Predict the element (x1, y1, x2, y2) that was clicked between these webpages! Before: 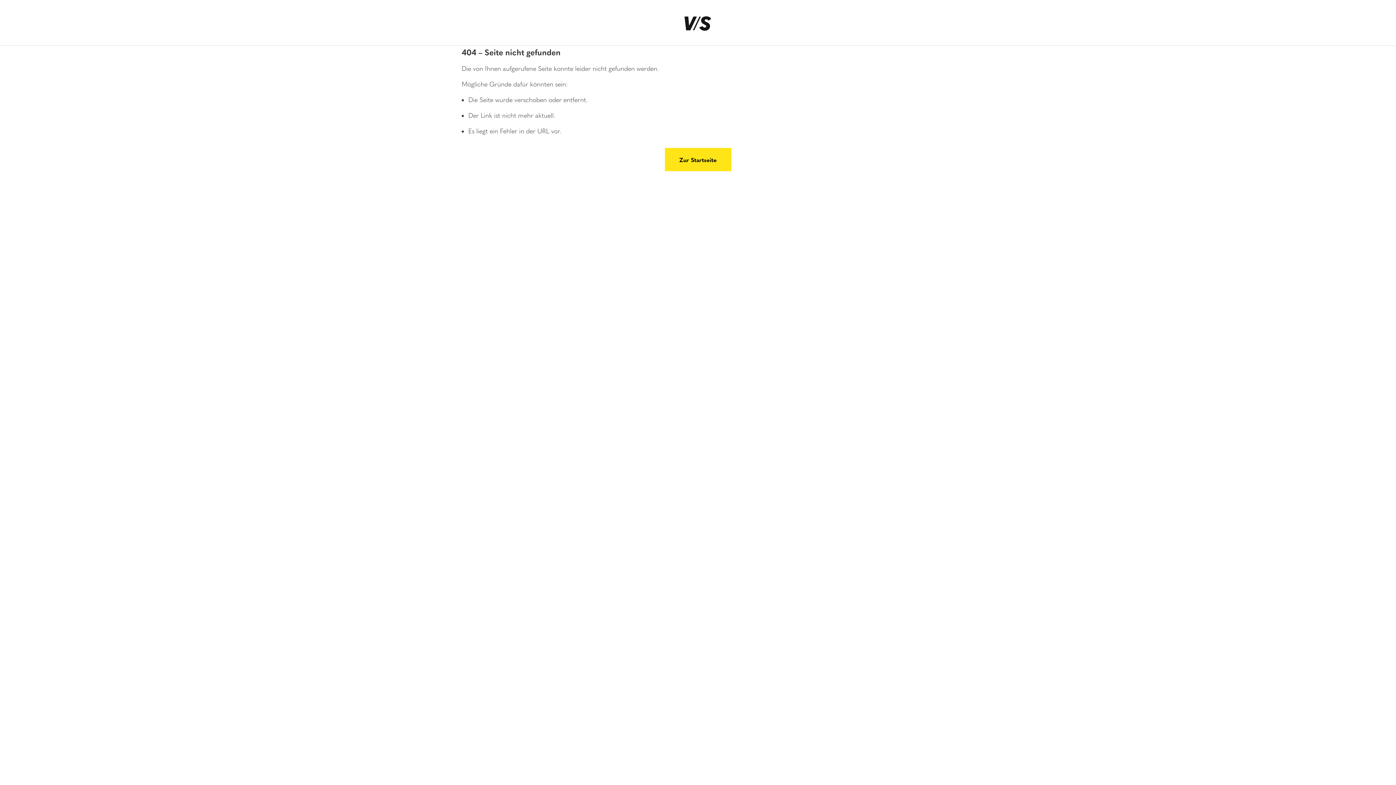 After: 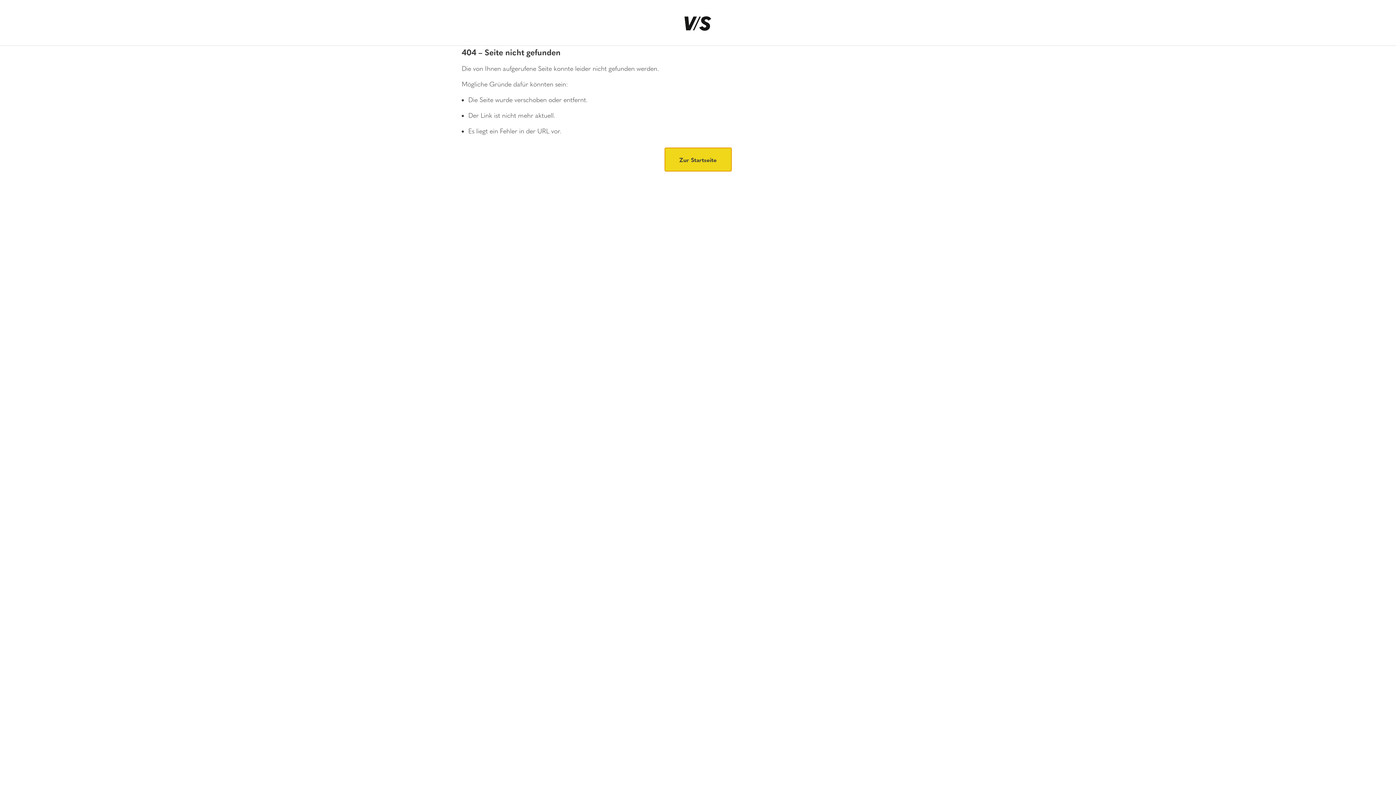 Action: bbox: (664, 148, 731, 171) label: Zur Startseite